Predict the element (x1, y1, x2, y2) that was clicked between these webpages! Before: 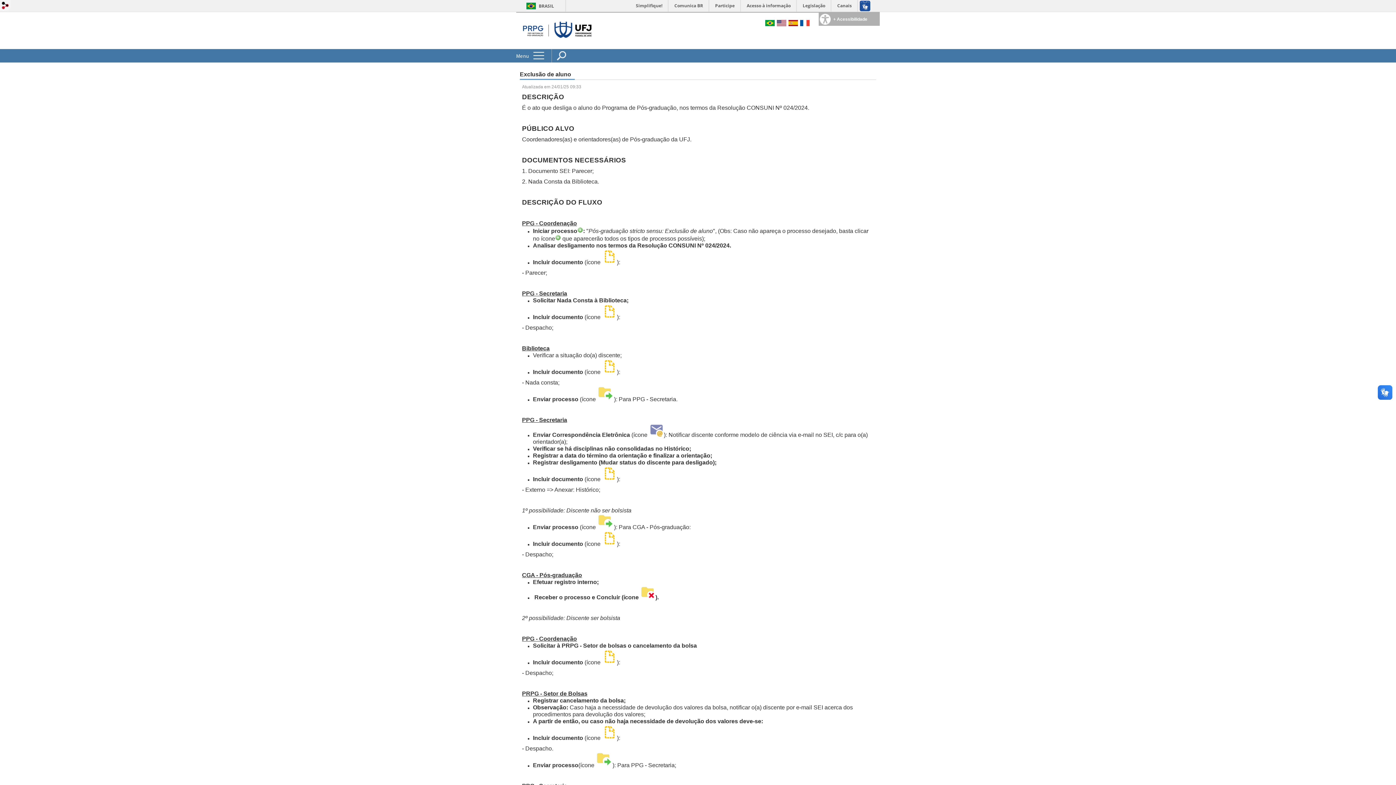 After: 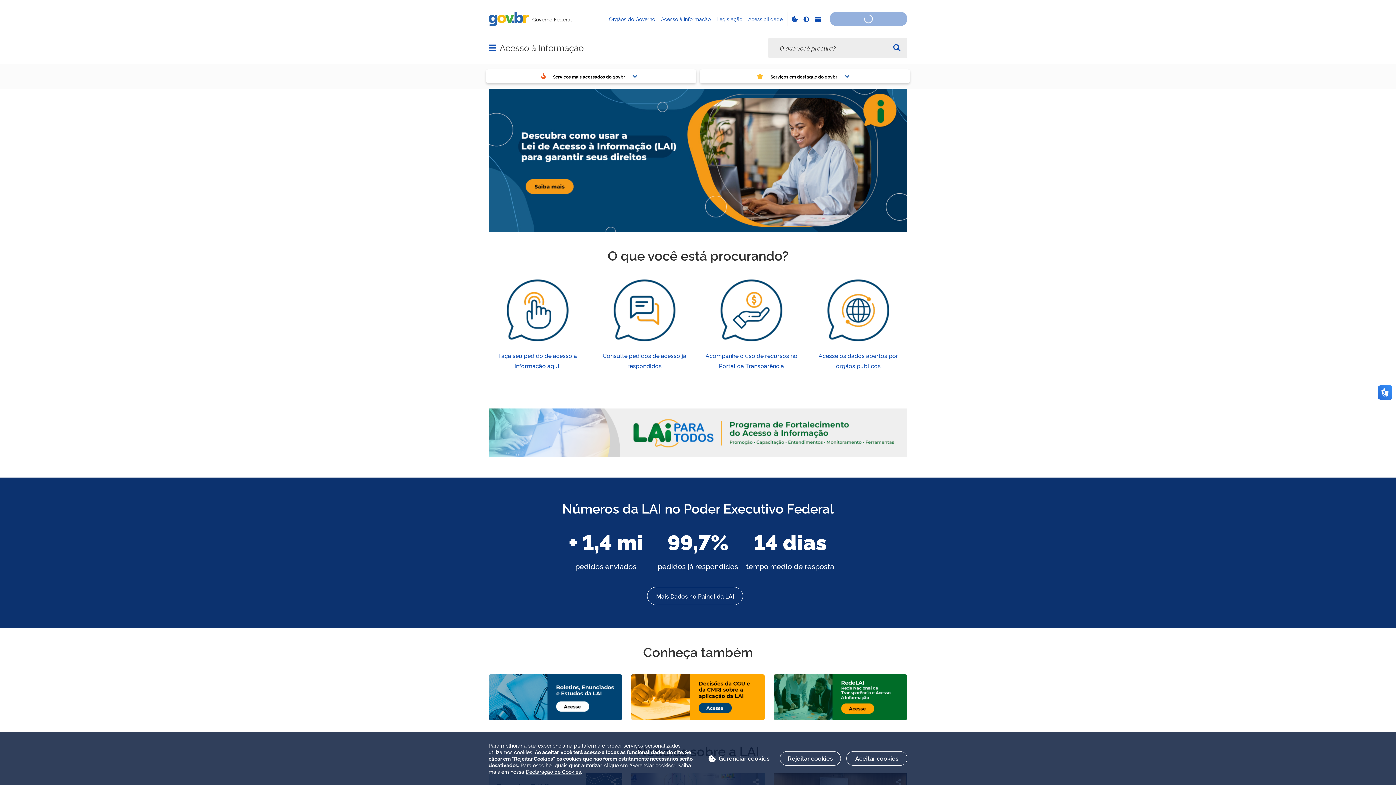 Action: label: Acesso à informação bbox: (742, 0, 796, 11)